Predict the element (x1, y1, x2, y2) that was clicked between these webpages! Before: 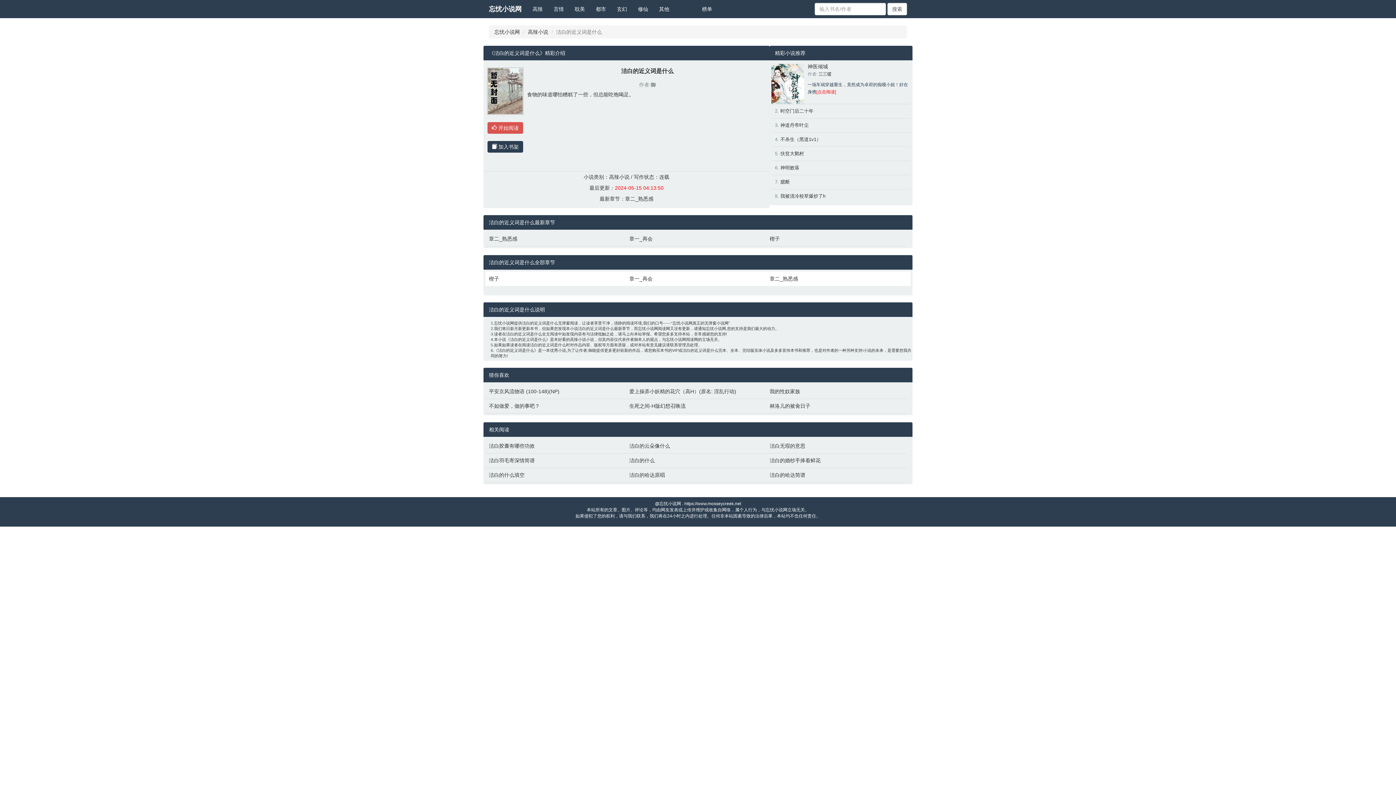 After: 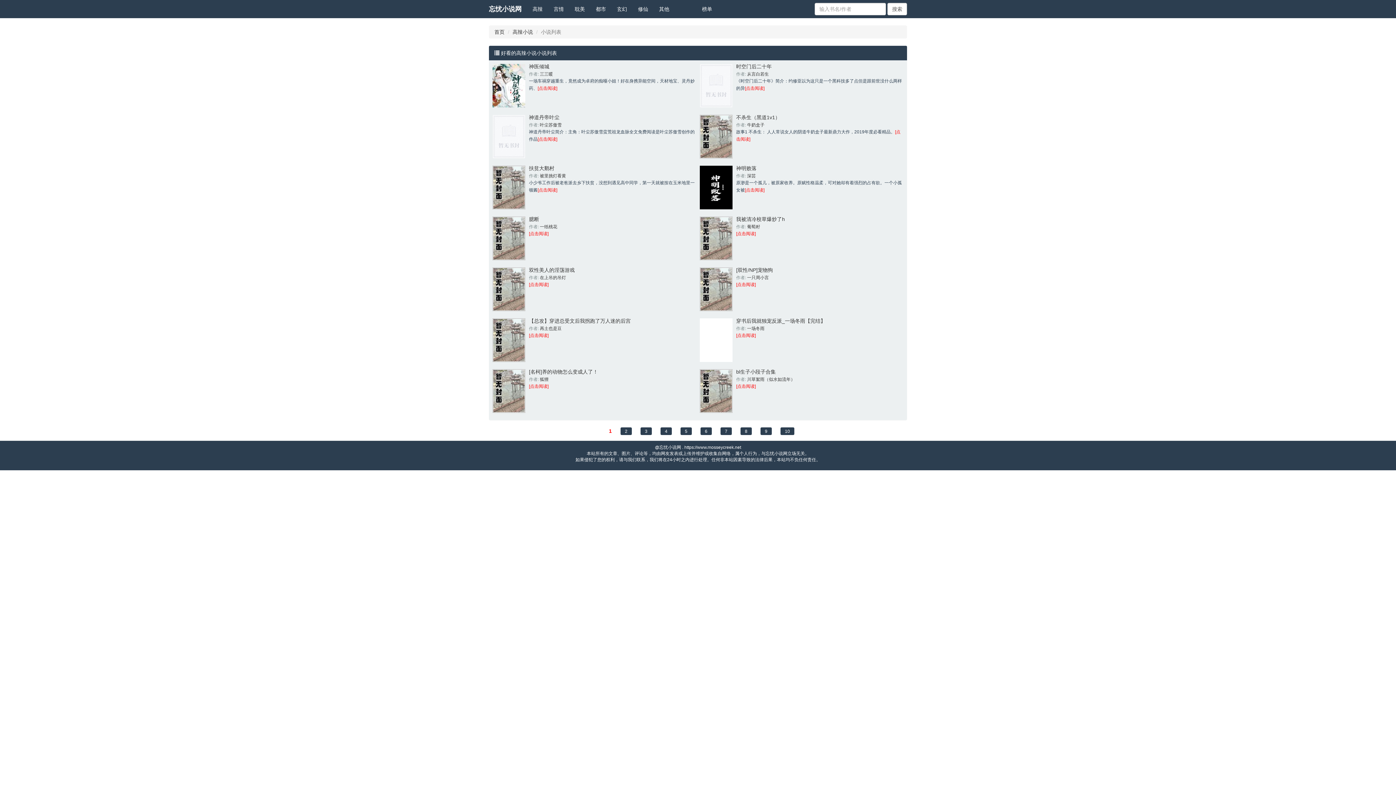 Action: bbox: (527, 0, 548, 18) label: 高辣